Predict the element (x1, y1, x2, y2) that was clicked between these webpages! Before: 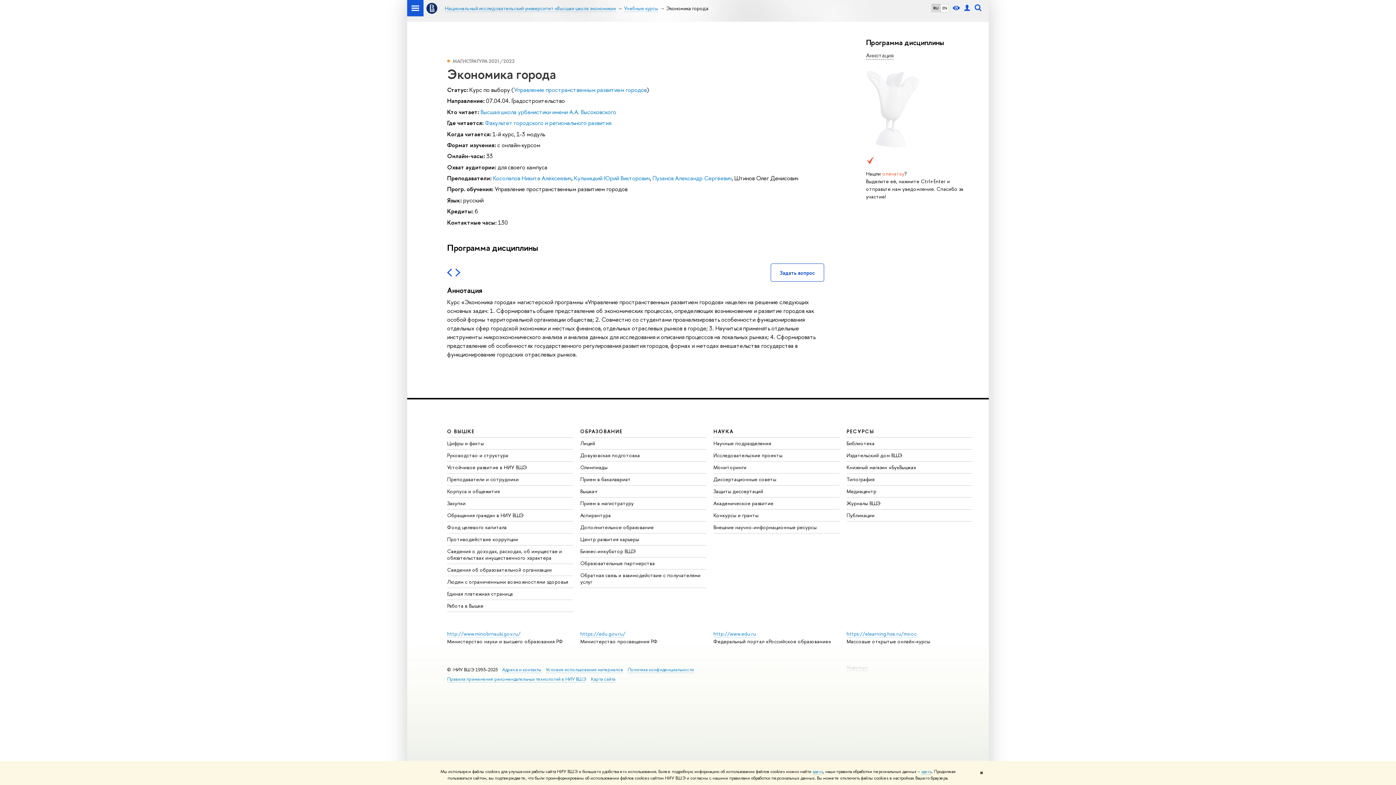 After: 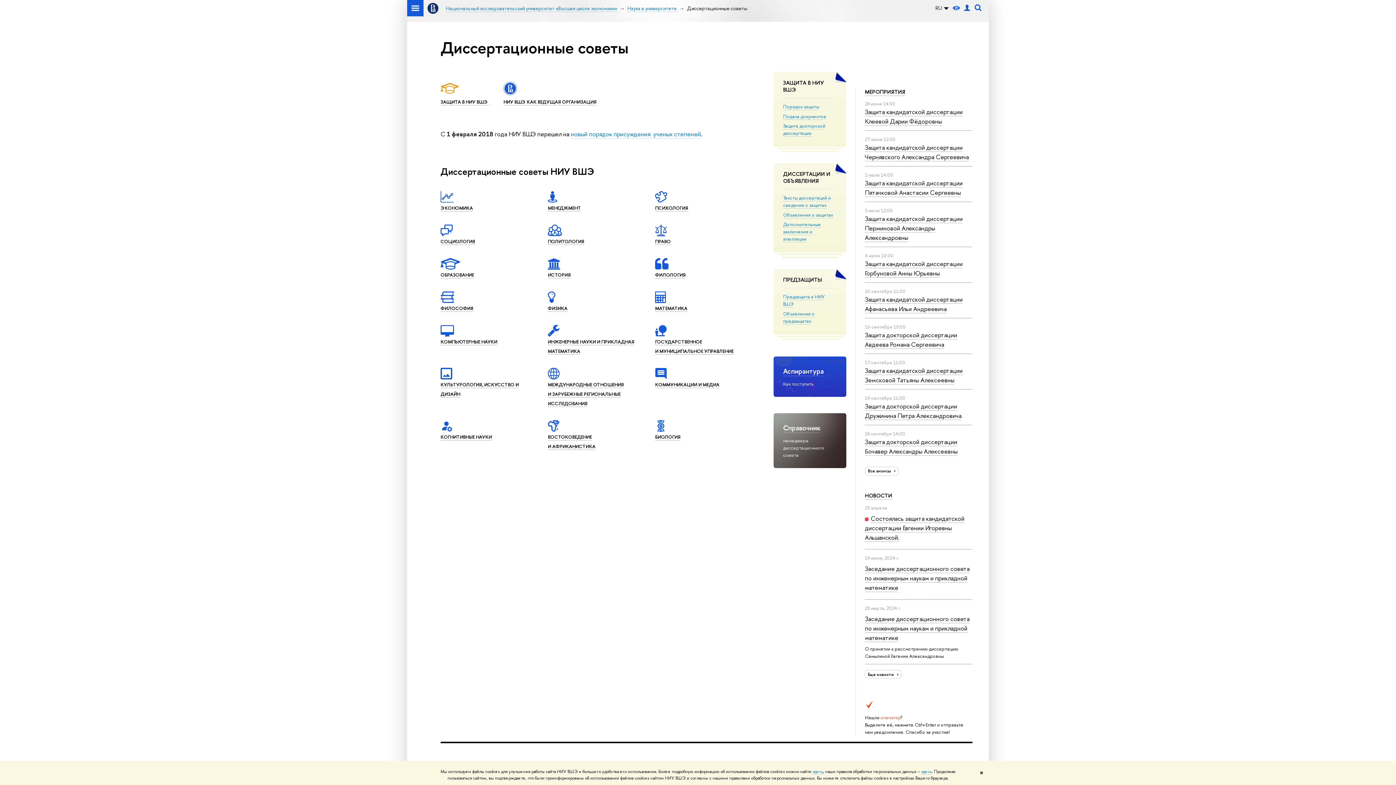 Action: bbox: (713, 475, 776, 482) label: Диссертационные советы